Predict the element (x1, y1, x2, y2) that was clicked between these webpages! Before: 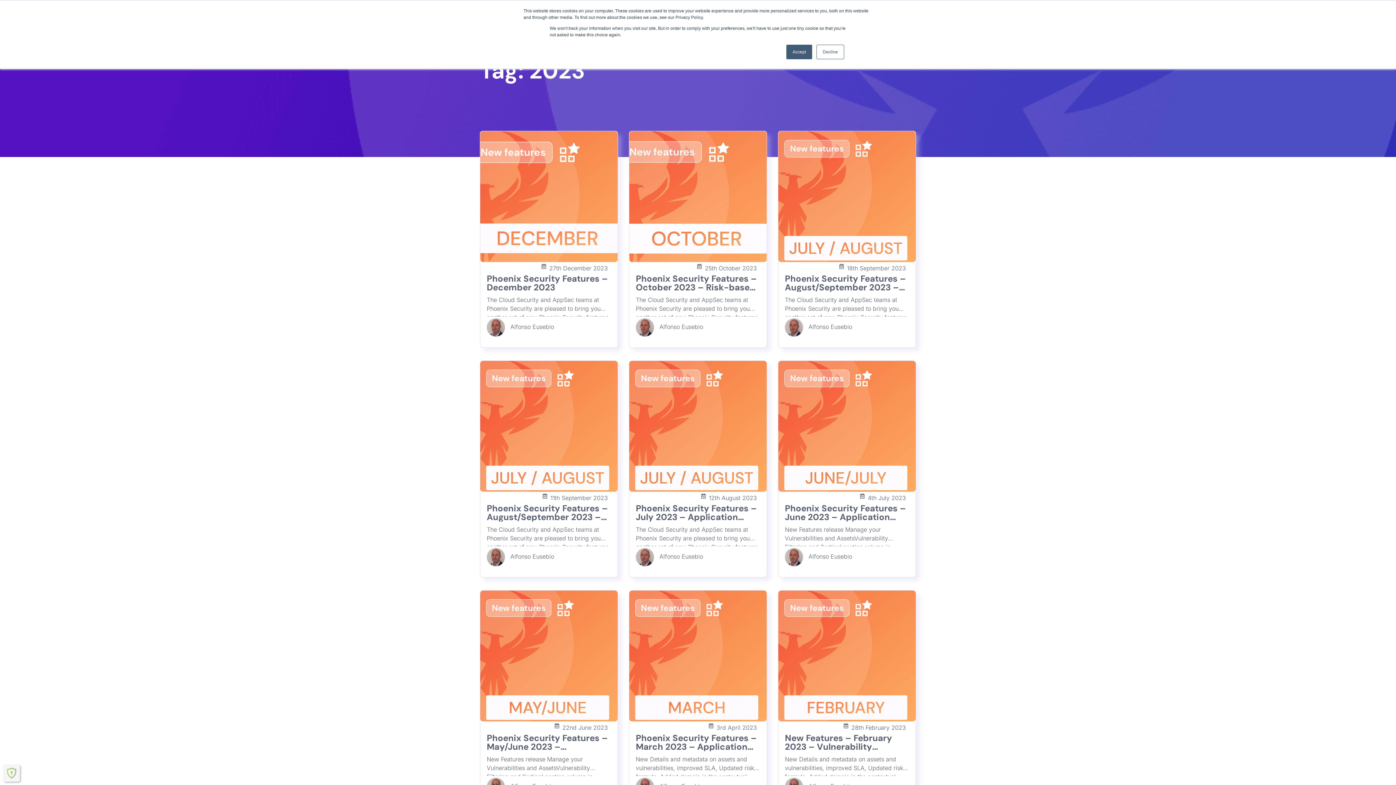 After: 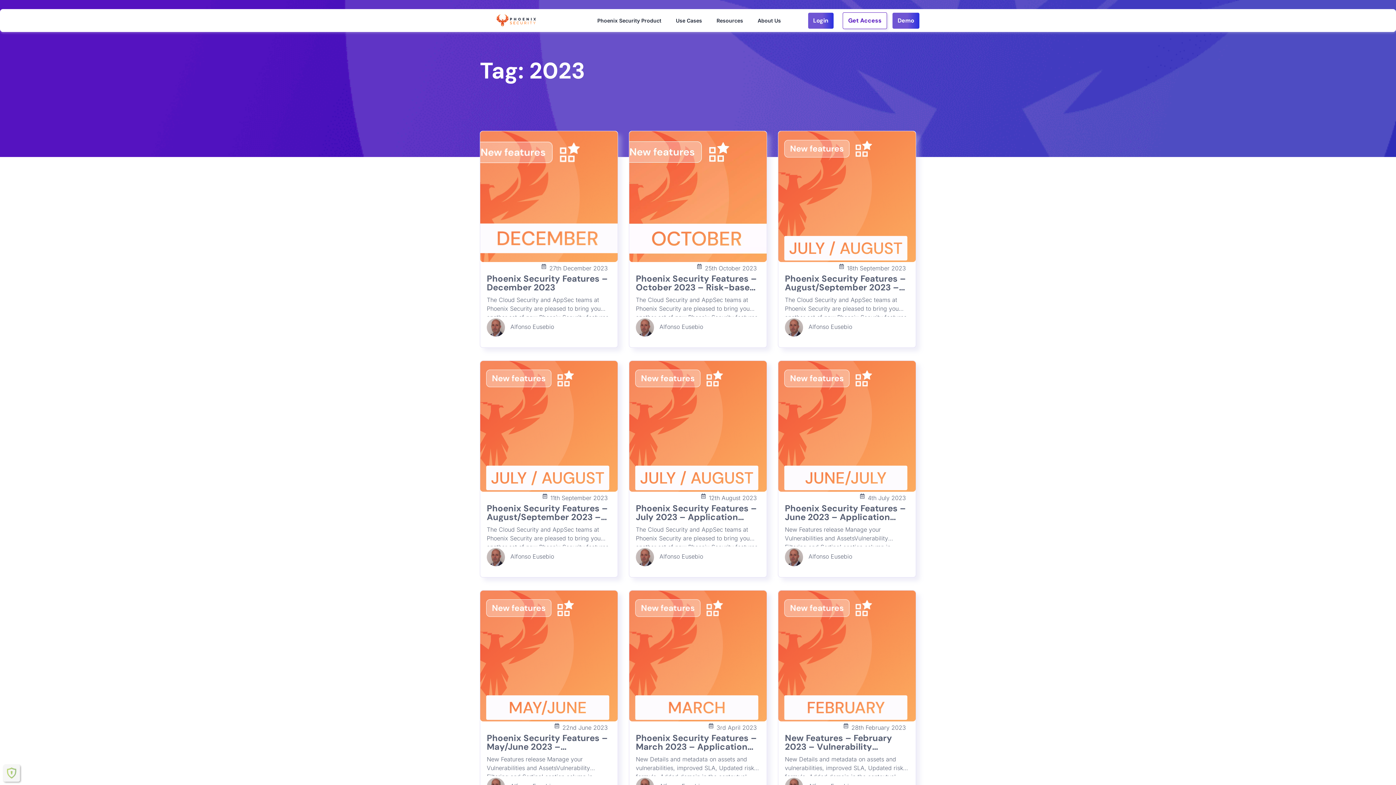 Action: label: Accept bbox: (786, 44, 812, 59)